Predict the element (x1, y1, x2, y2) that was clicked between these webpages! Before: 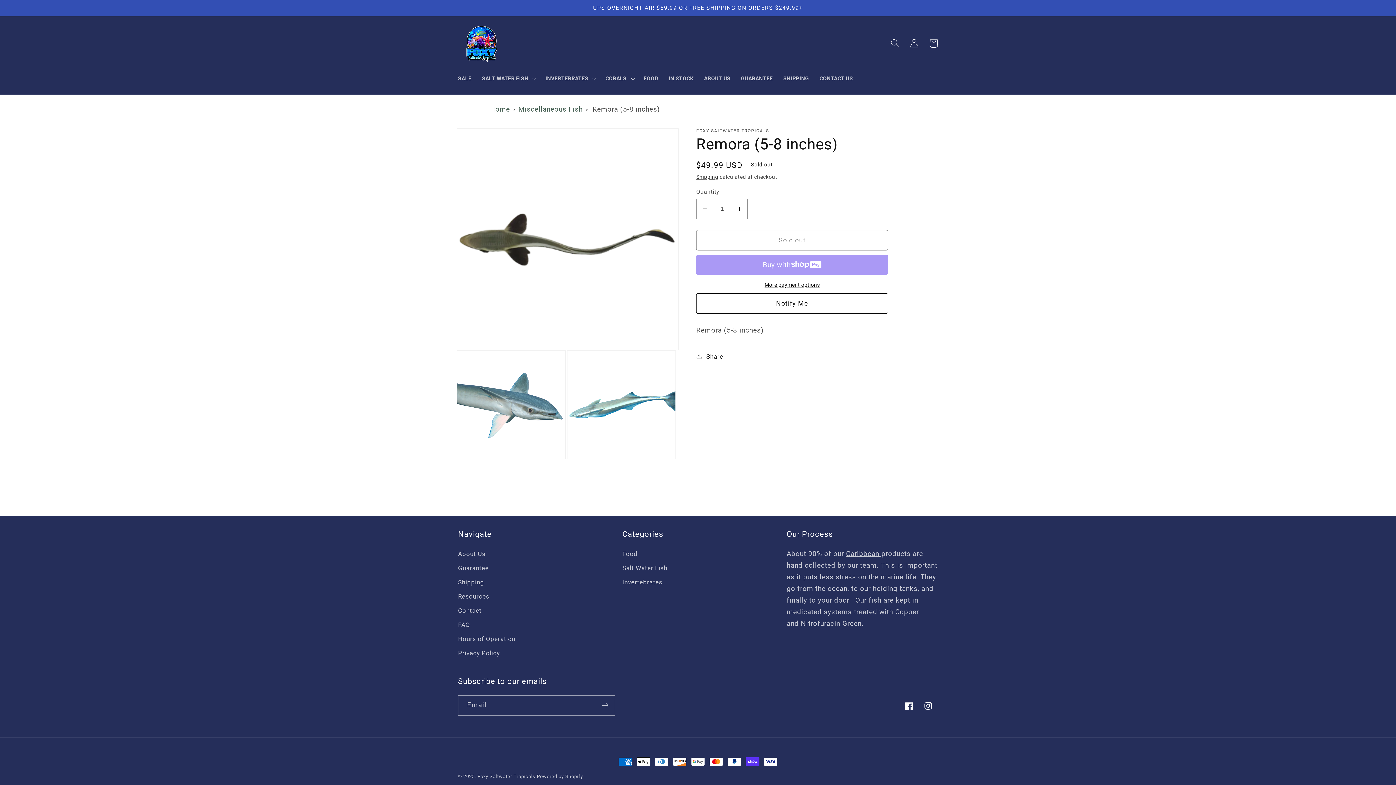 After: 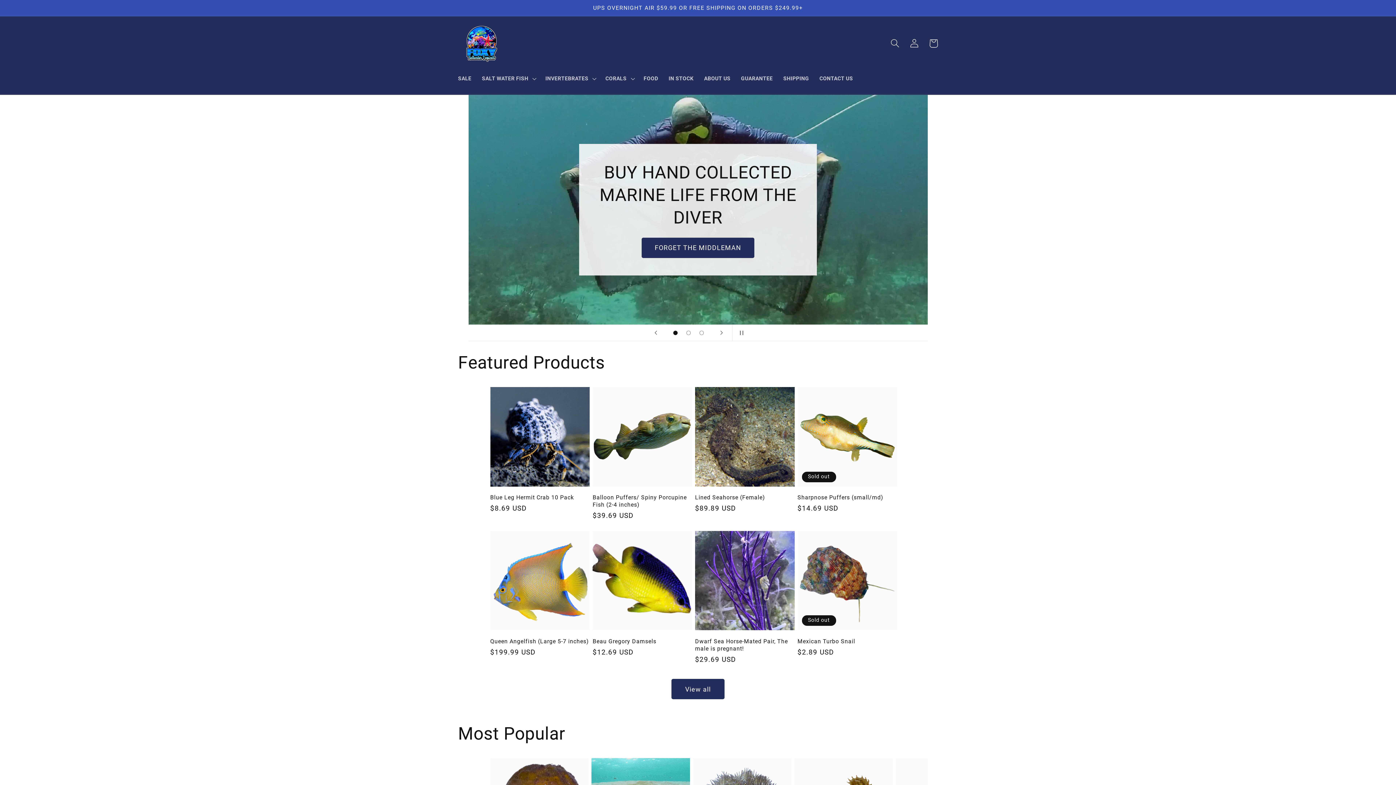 Action: bbox: (490, 105, 510, 113) label: Home